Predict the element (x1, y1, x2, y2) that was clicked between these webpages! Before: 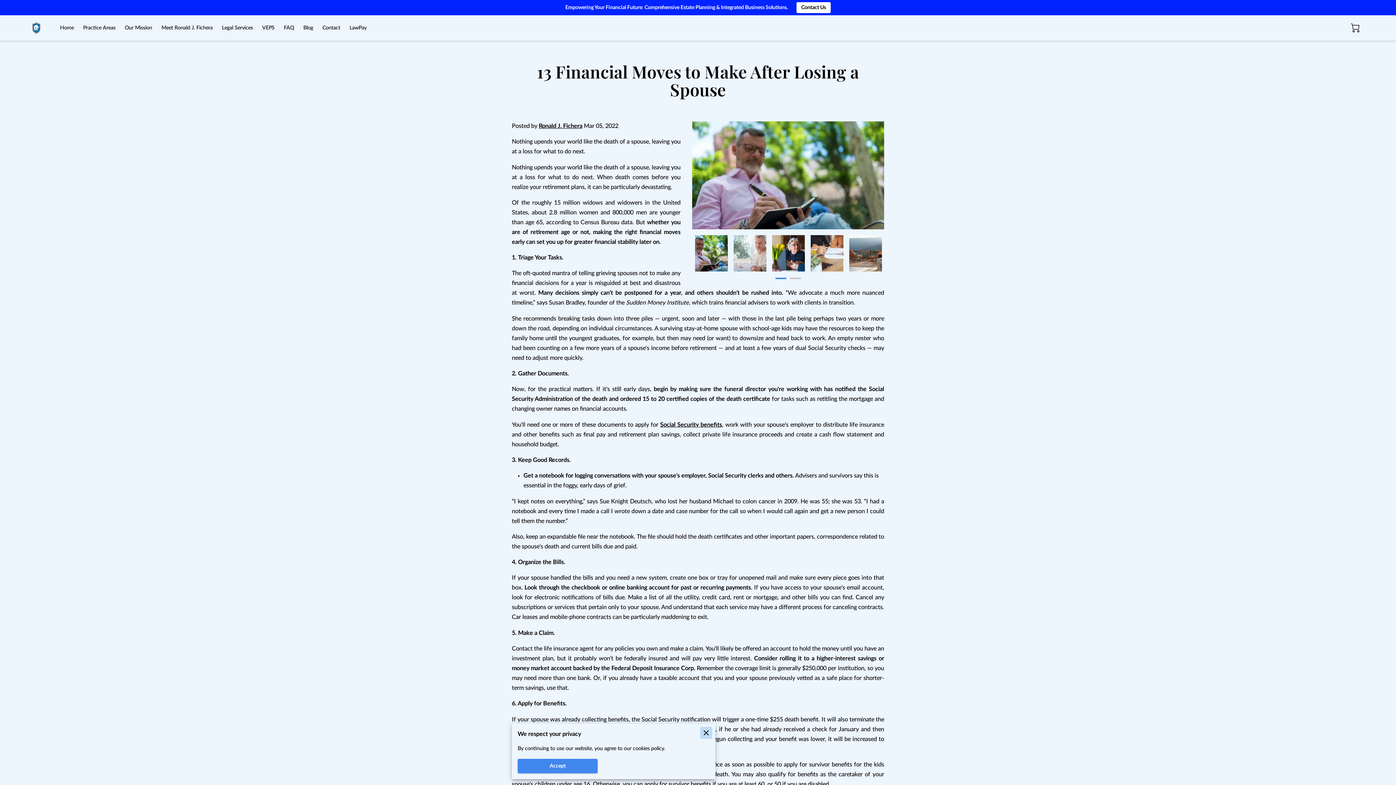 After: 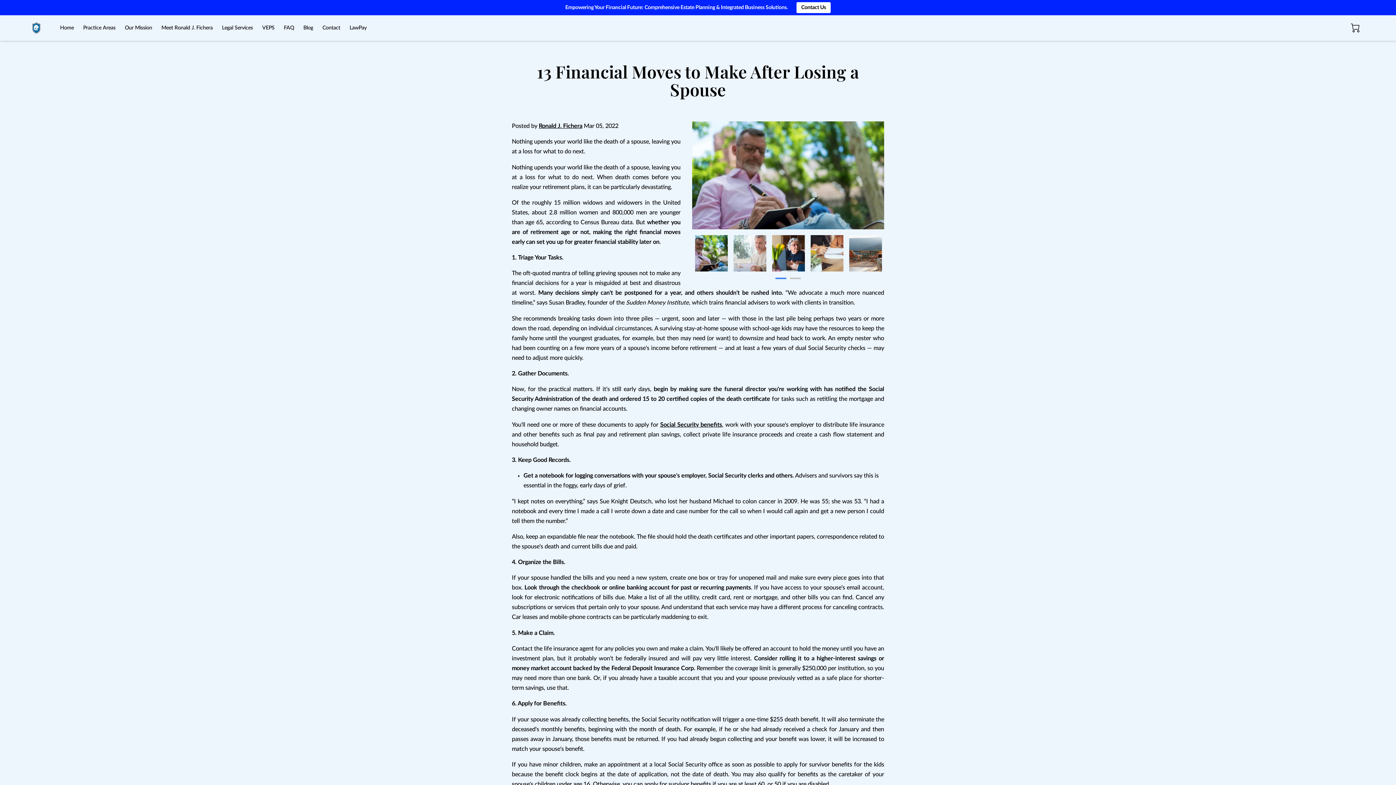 Action: bbox: (700, 727, 712, 739)